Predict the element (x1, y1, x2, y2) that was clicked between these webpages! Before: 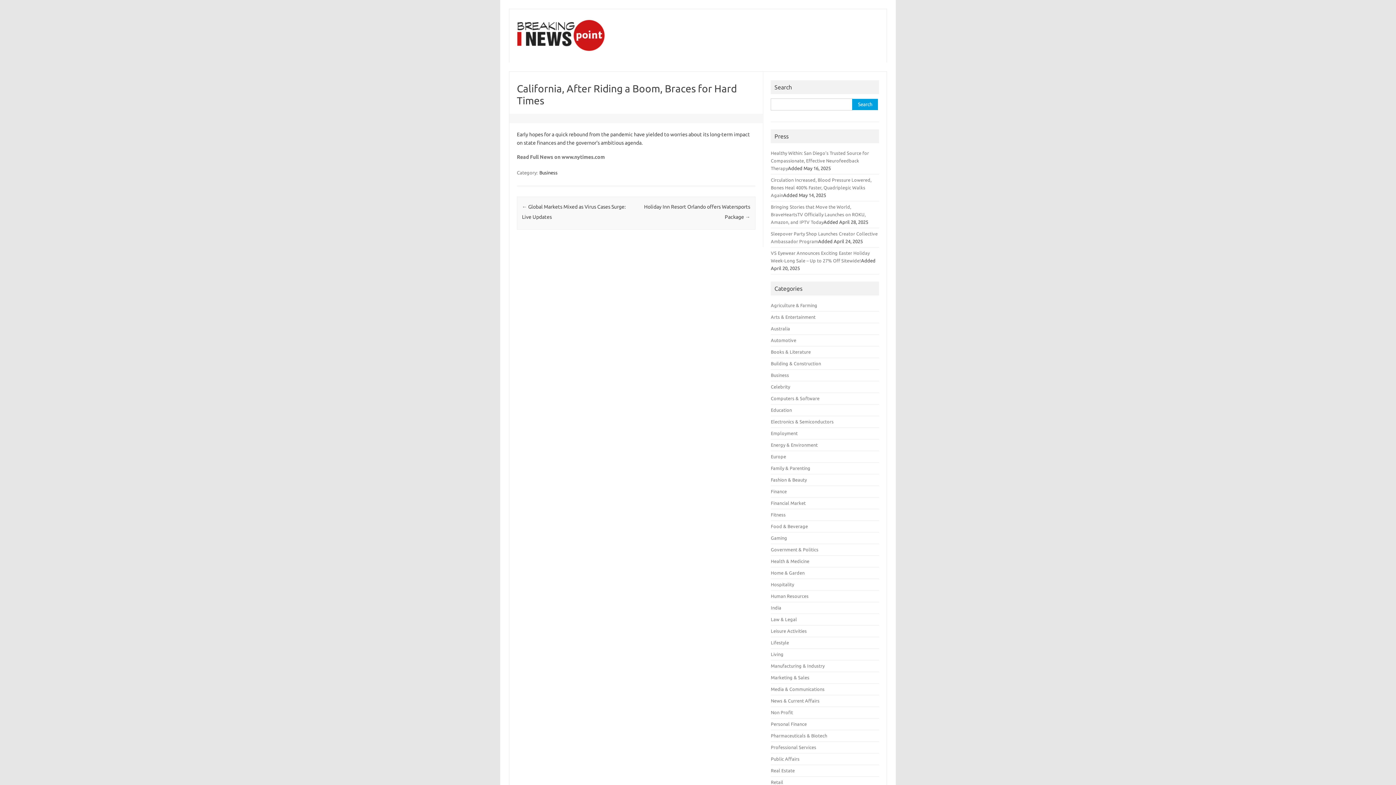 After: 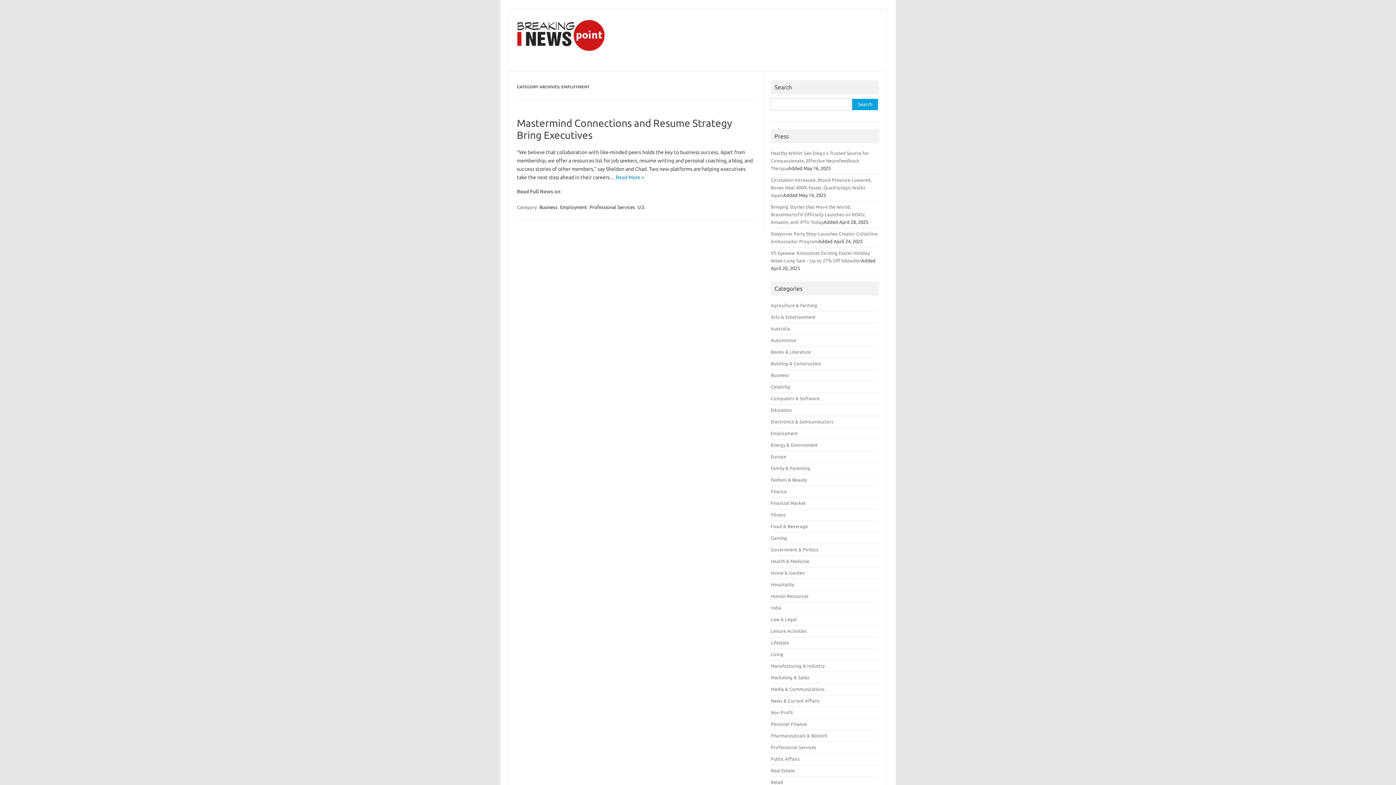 Action: label: Employment bbox: (771, 430, 797, 436)